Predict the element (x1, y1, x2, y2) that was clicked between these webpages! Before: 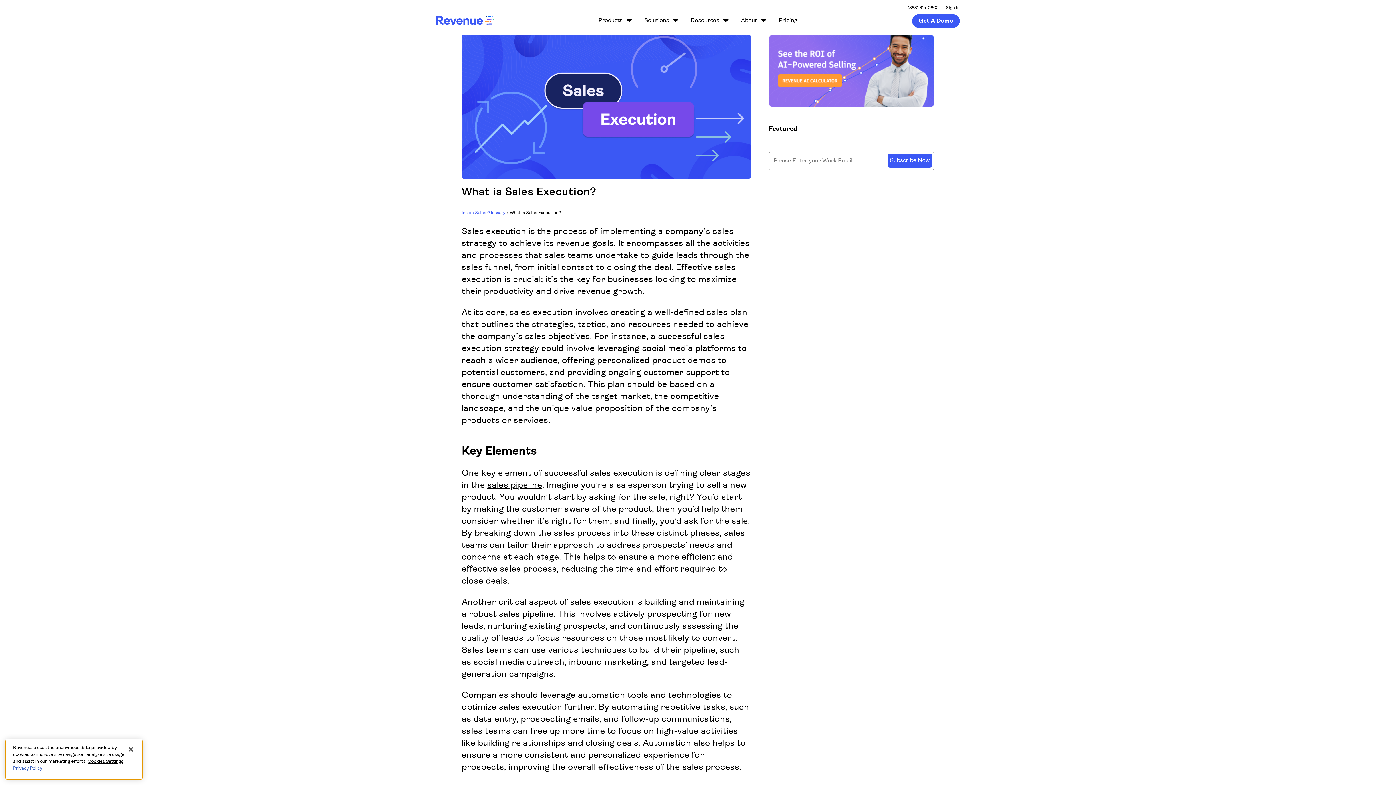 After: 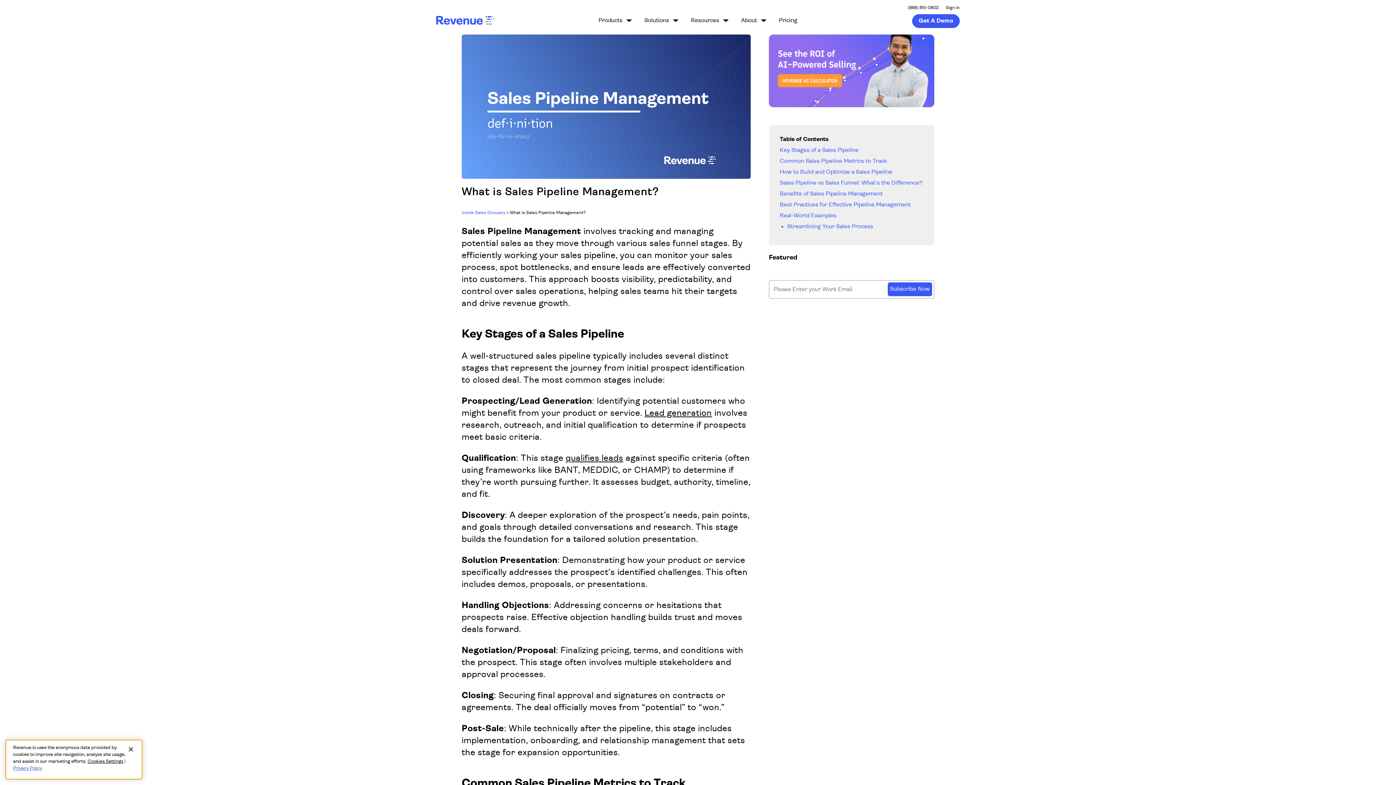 Action: label: sales pipeline bbox: (487, 481, 542, 490)